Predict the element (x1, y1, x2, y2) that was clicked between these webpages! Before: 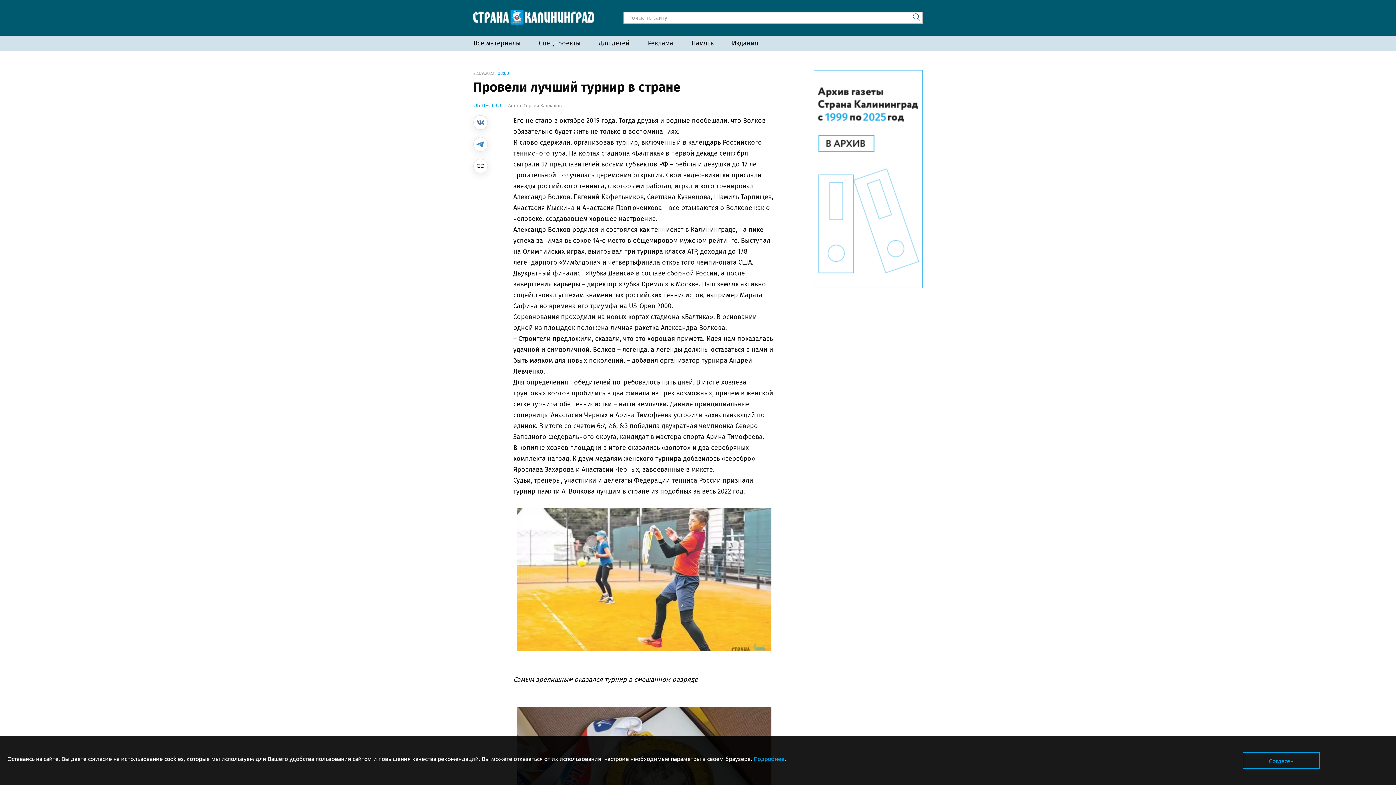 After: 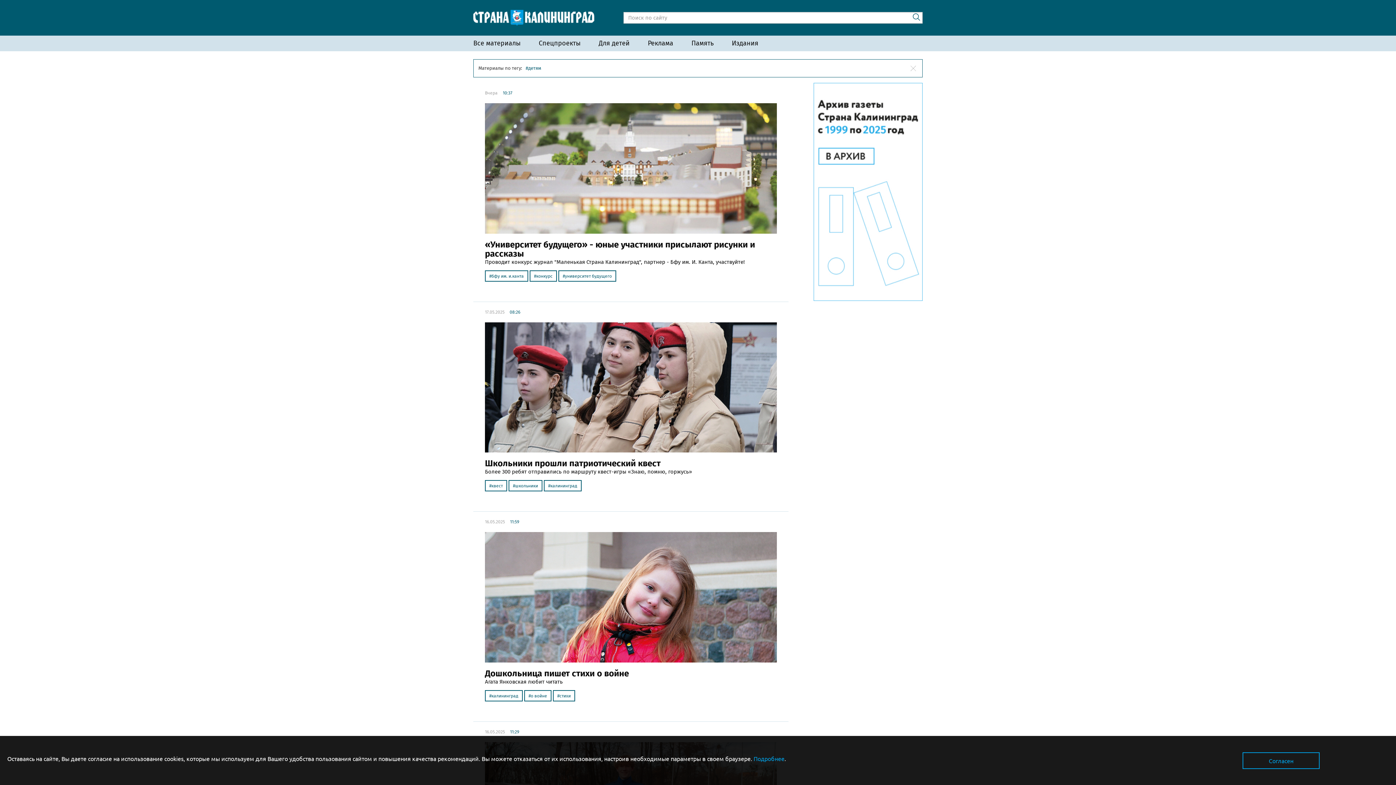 Action: bbox: (598, 37, 629, 49) label: Для детей